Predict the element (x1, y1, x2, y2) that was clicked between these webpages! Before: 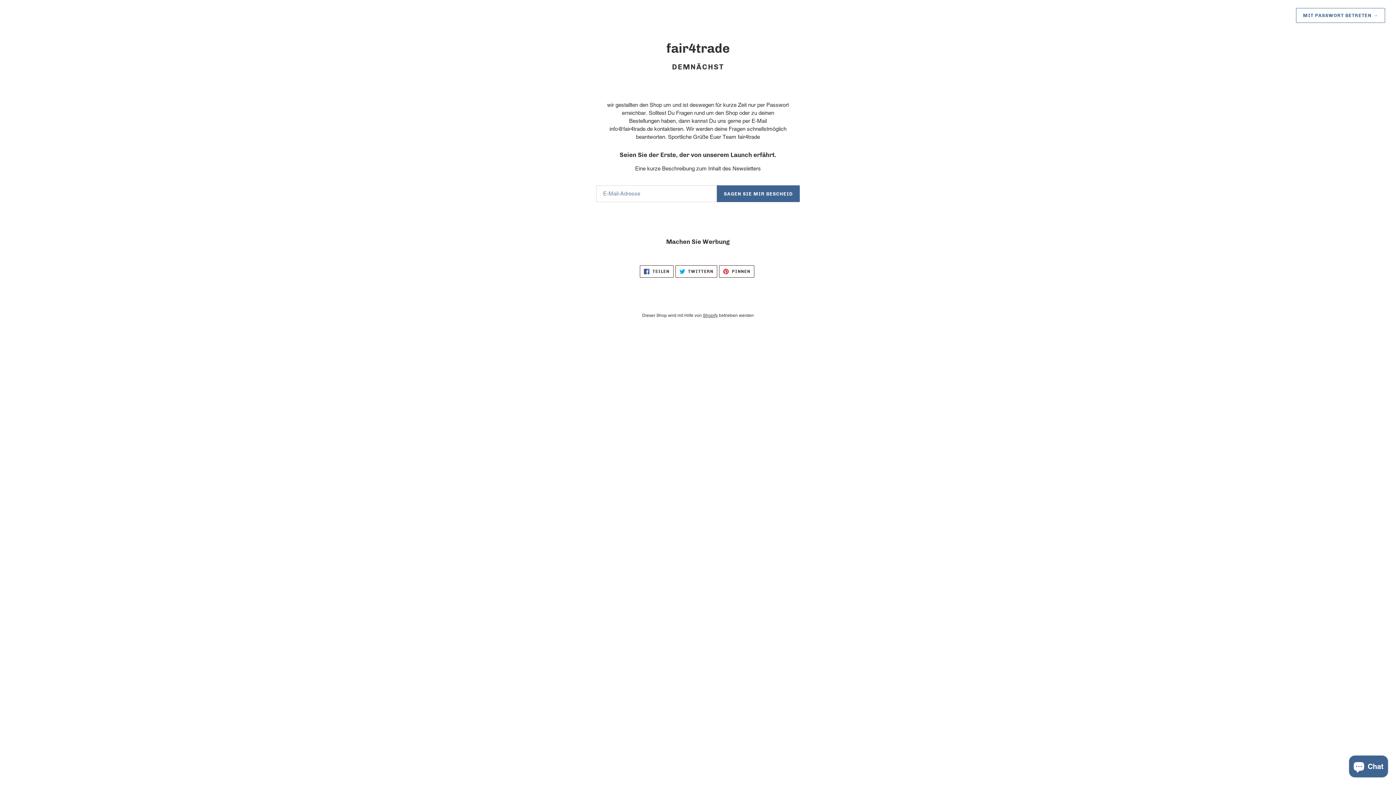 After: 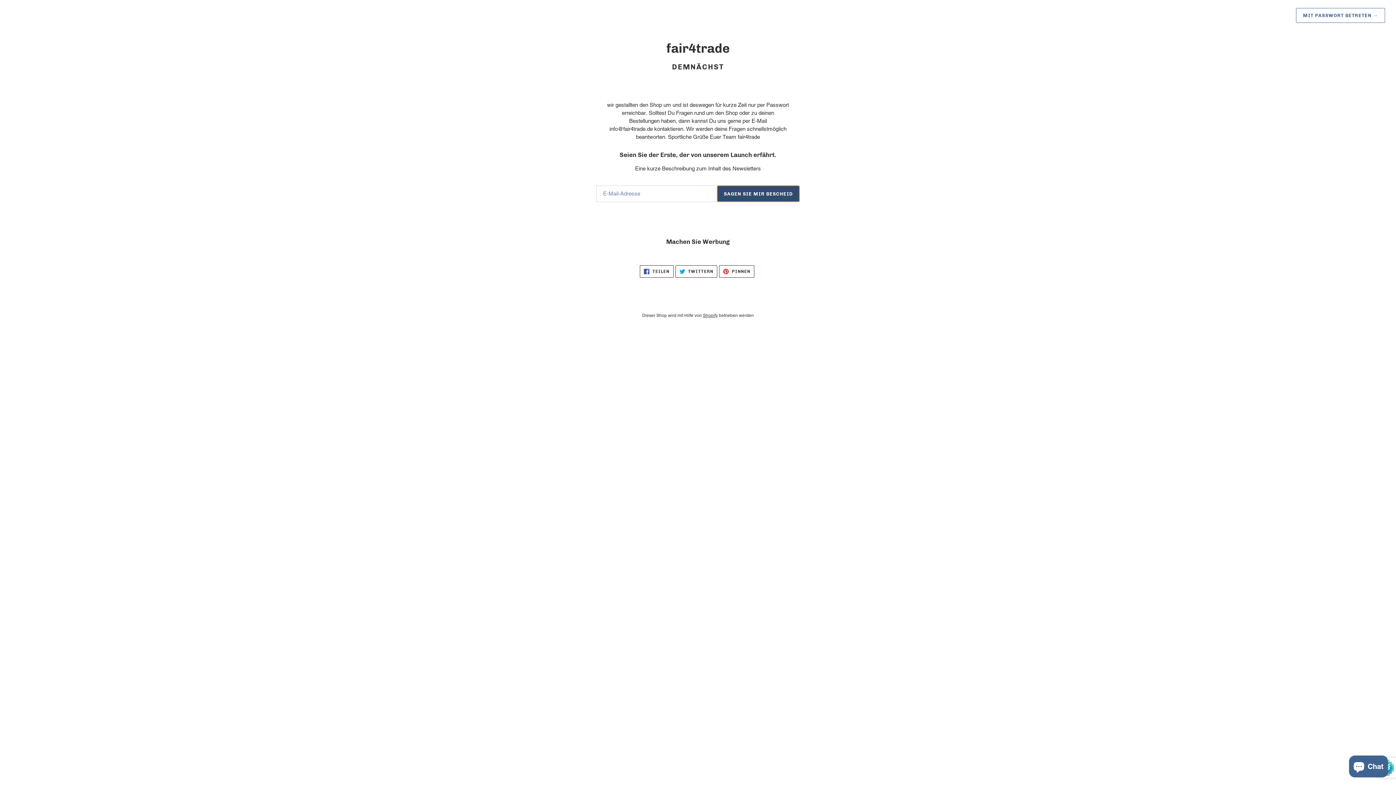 Action: label: SAGEN SIE MIR BESCHEID bbox: (717, 185, 800, 202)